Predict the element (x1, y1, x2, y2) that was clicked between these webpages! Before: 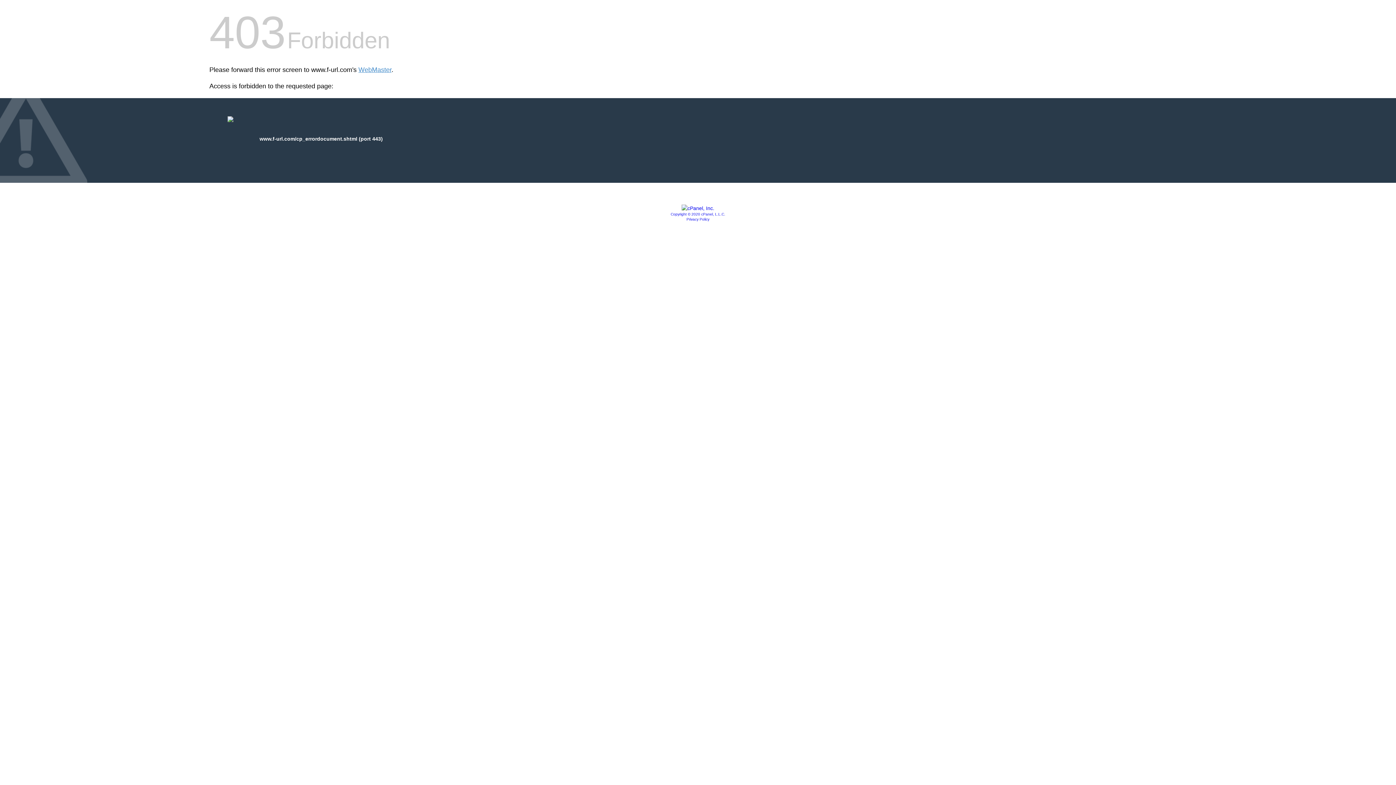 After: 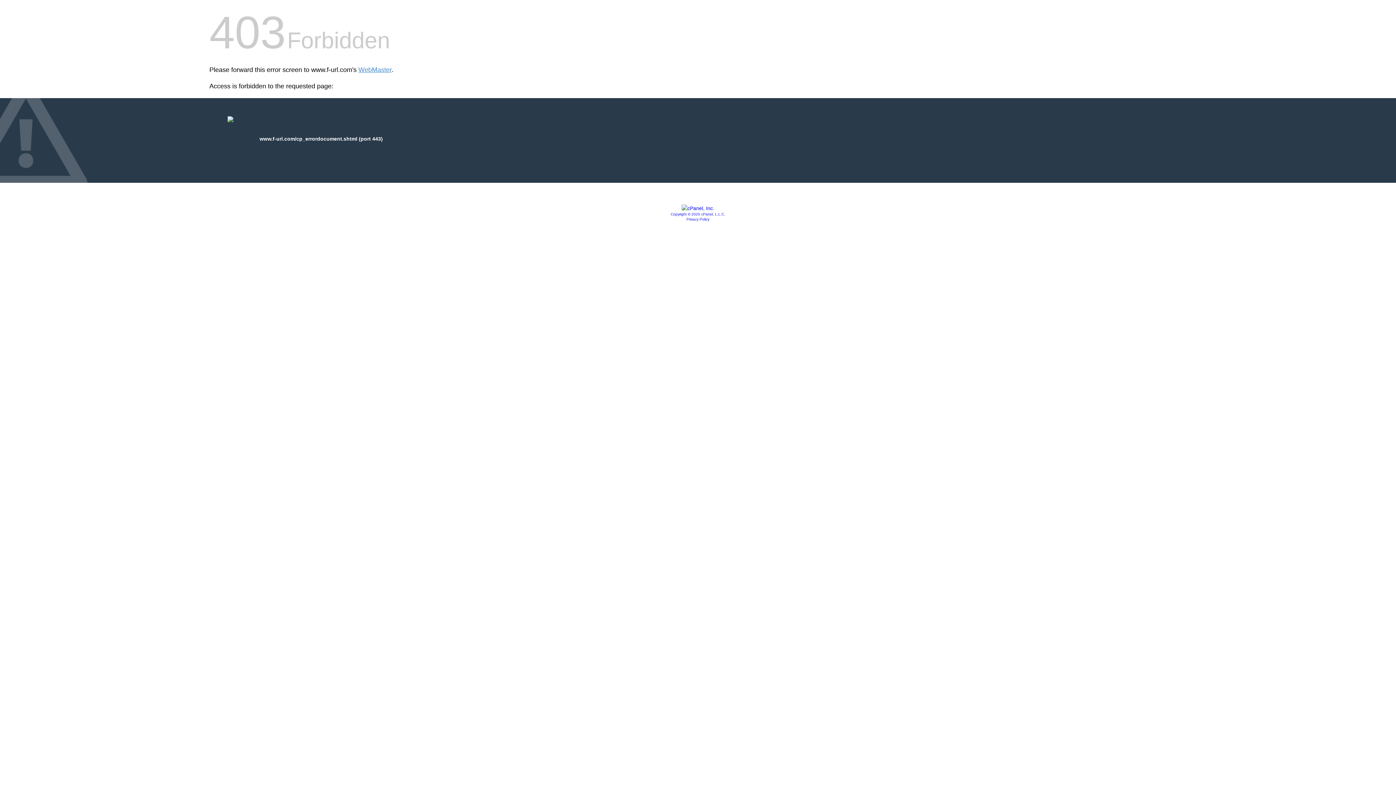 Action: bbox: (670, 212, 725, 216) label: Copyright © 2020 cPanel, L.L.C.